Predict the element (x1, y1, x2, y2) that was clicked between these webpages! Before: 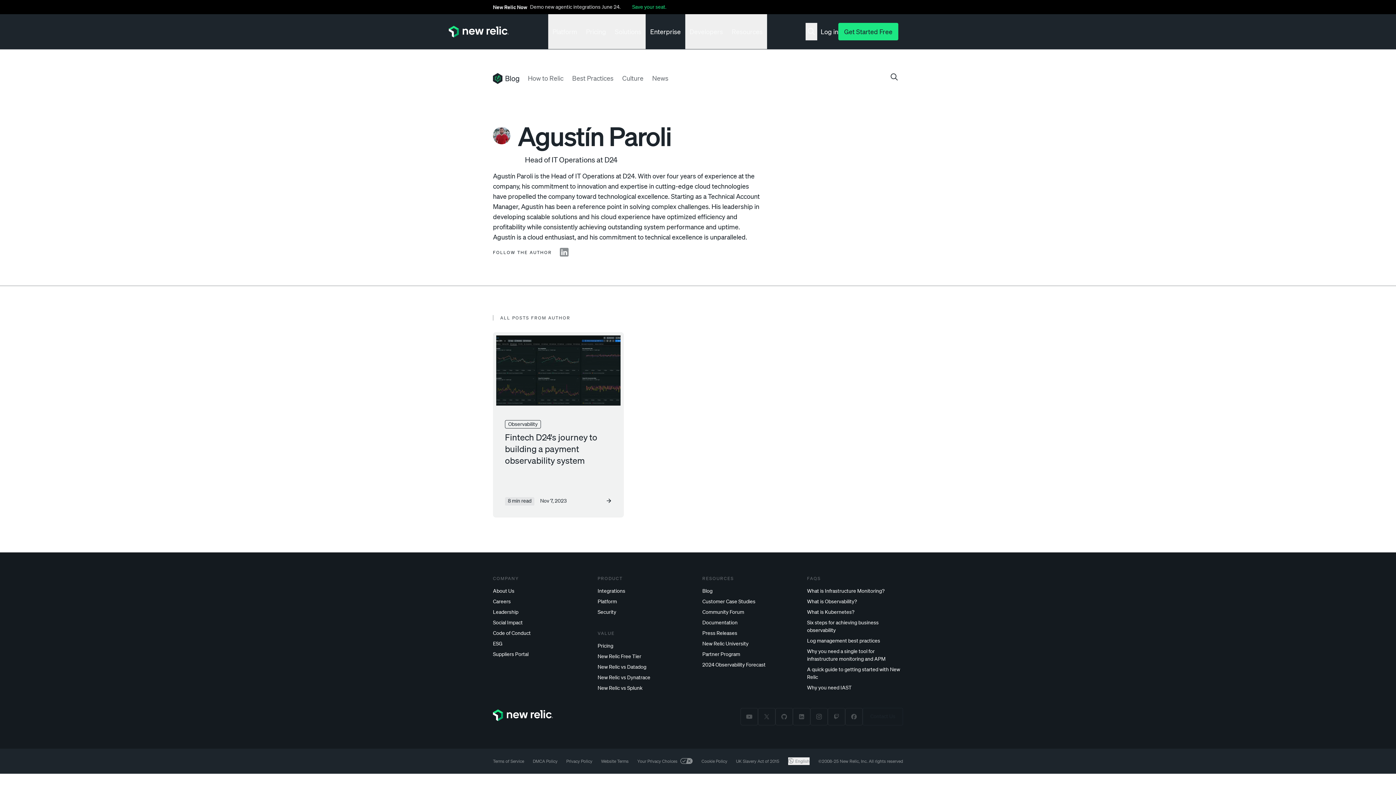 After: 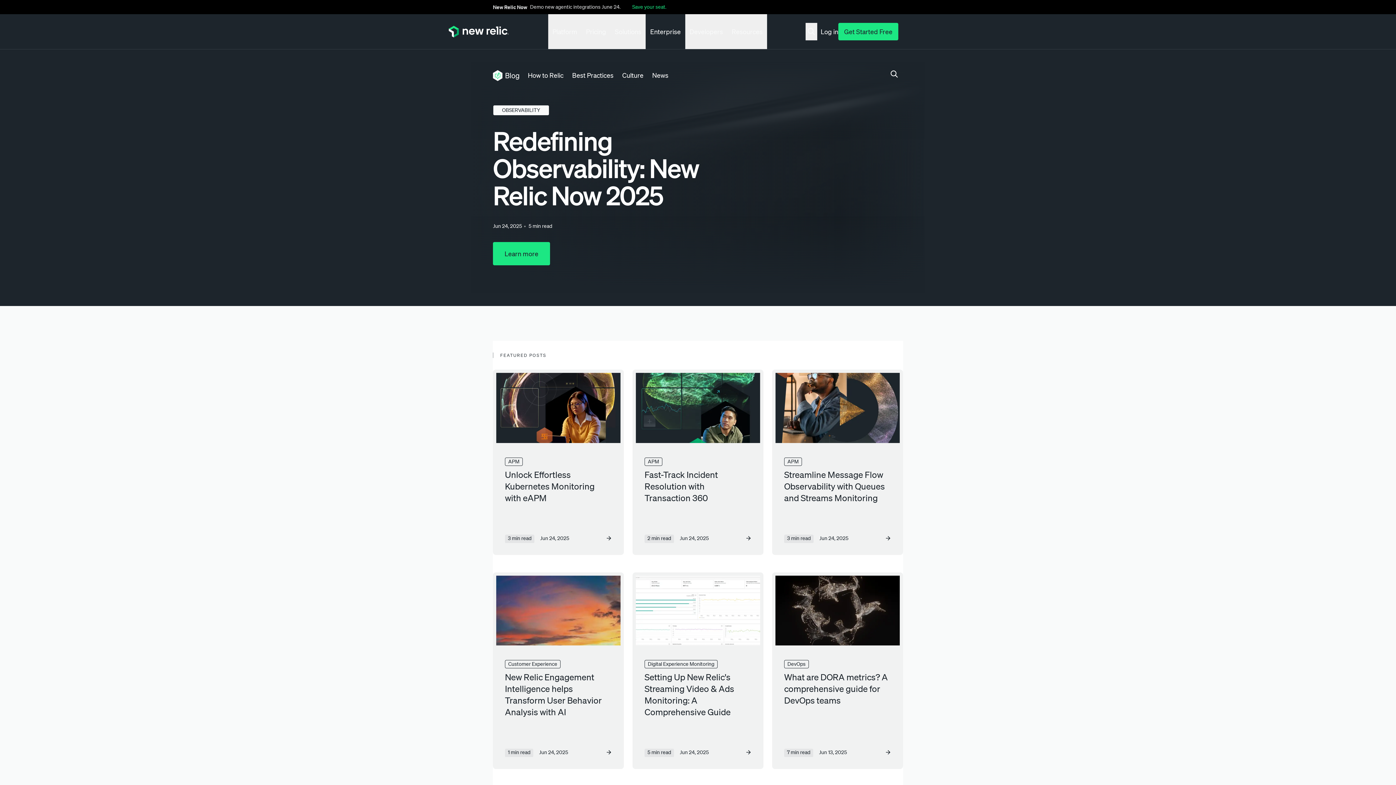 Action: label: newrelic blog homepage bbox: (490, 69, 522, 86)